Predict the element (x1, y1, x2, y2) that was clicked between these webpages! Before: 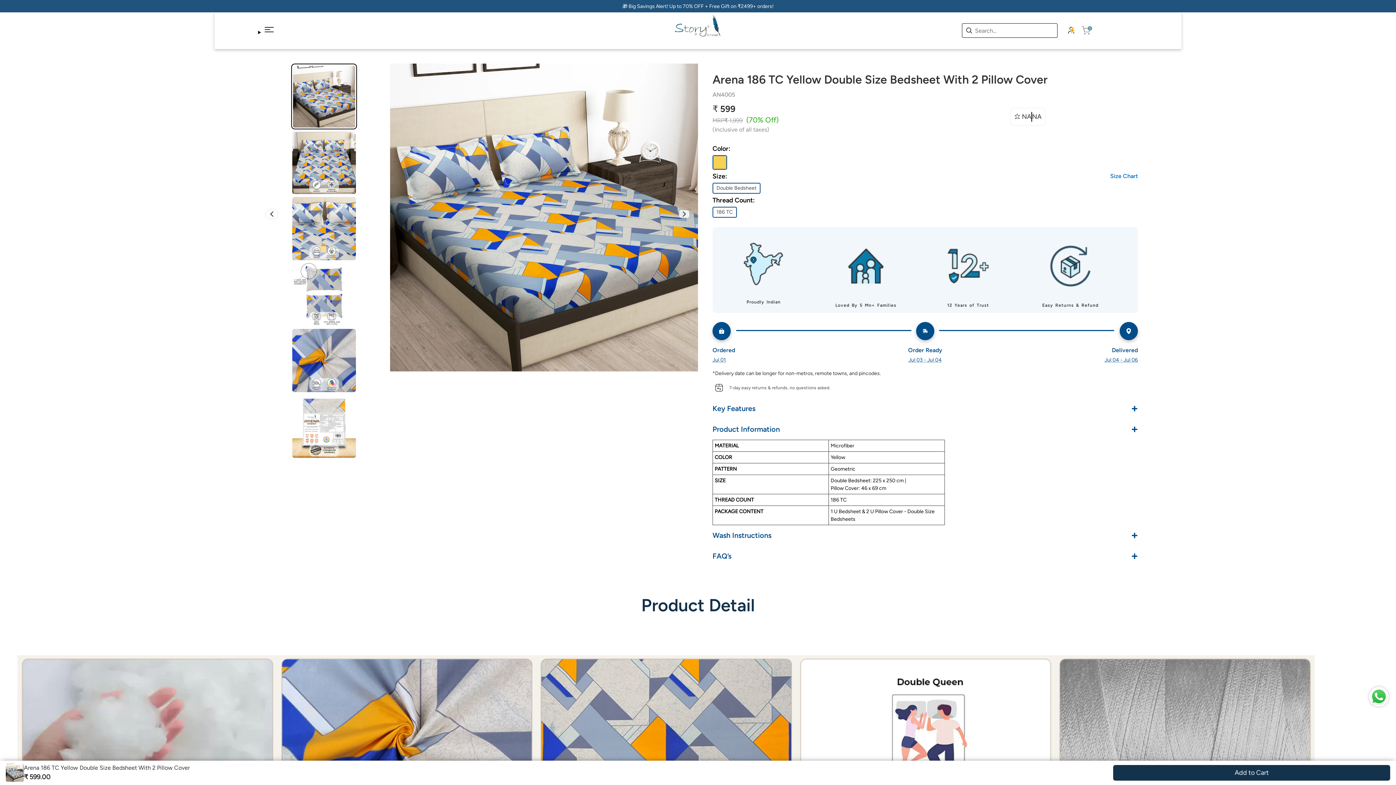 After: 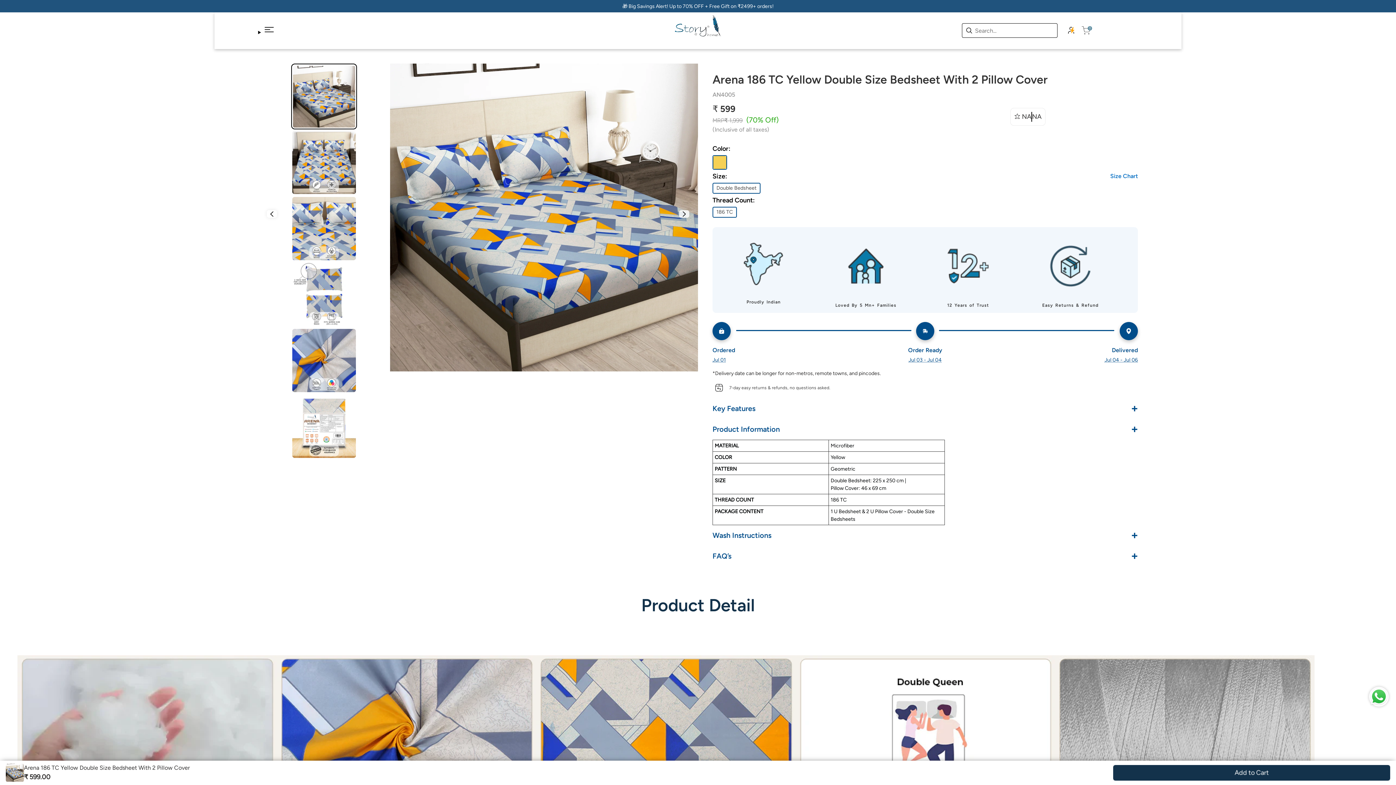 Action: bbox: (622, 3, 773, 9) label: 🎁 Big Savings Alert! Up to 70% OFF + Free Gift on ₹2499+ orders!